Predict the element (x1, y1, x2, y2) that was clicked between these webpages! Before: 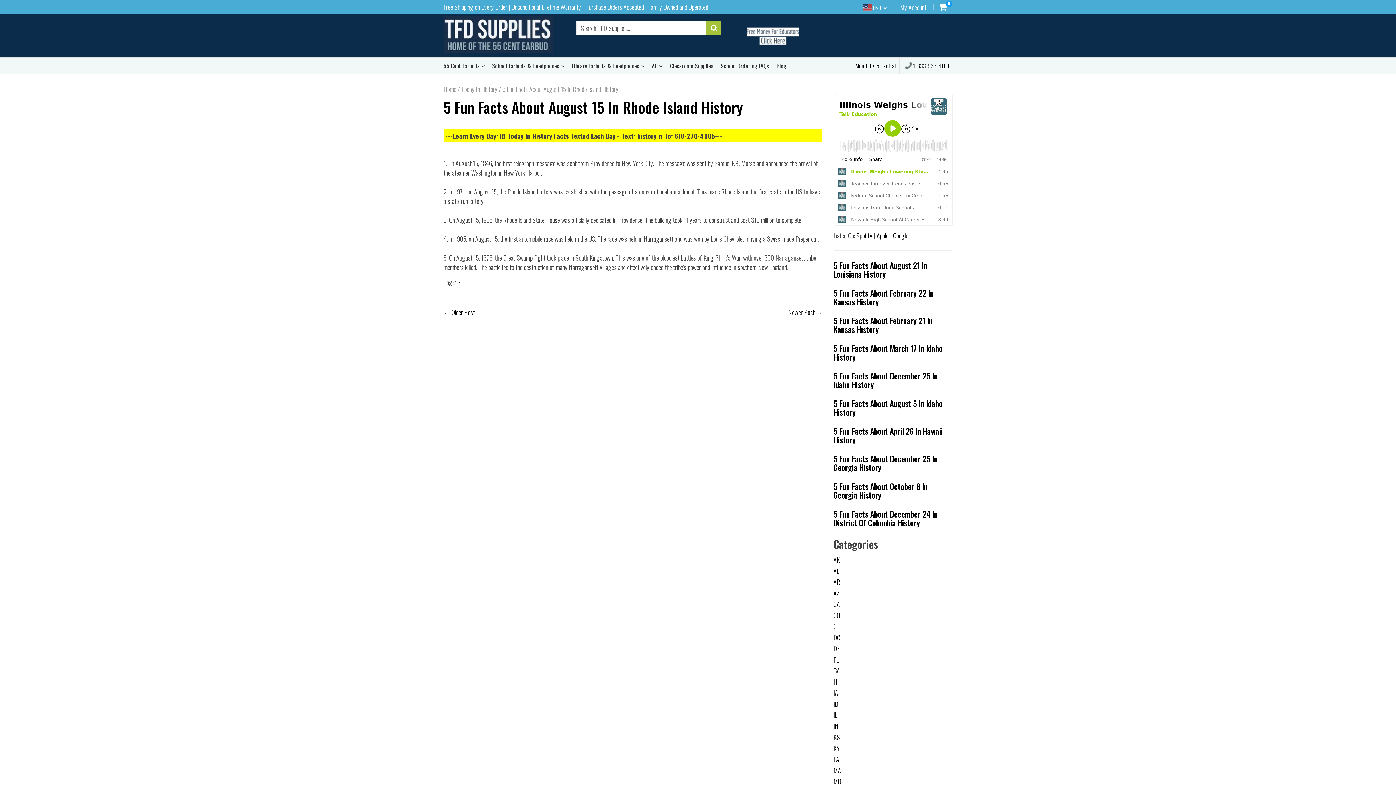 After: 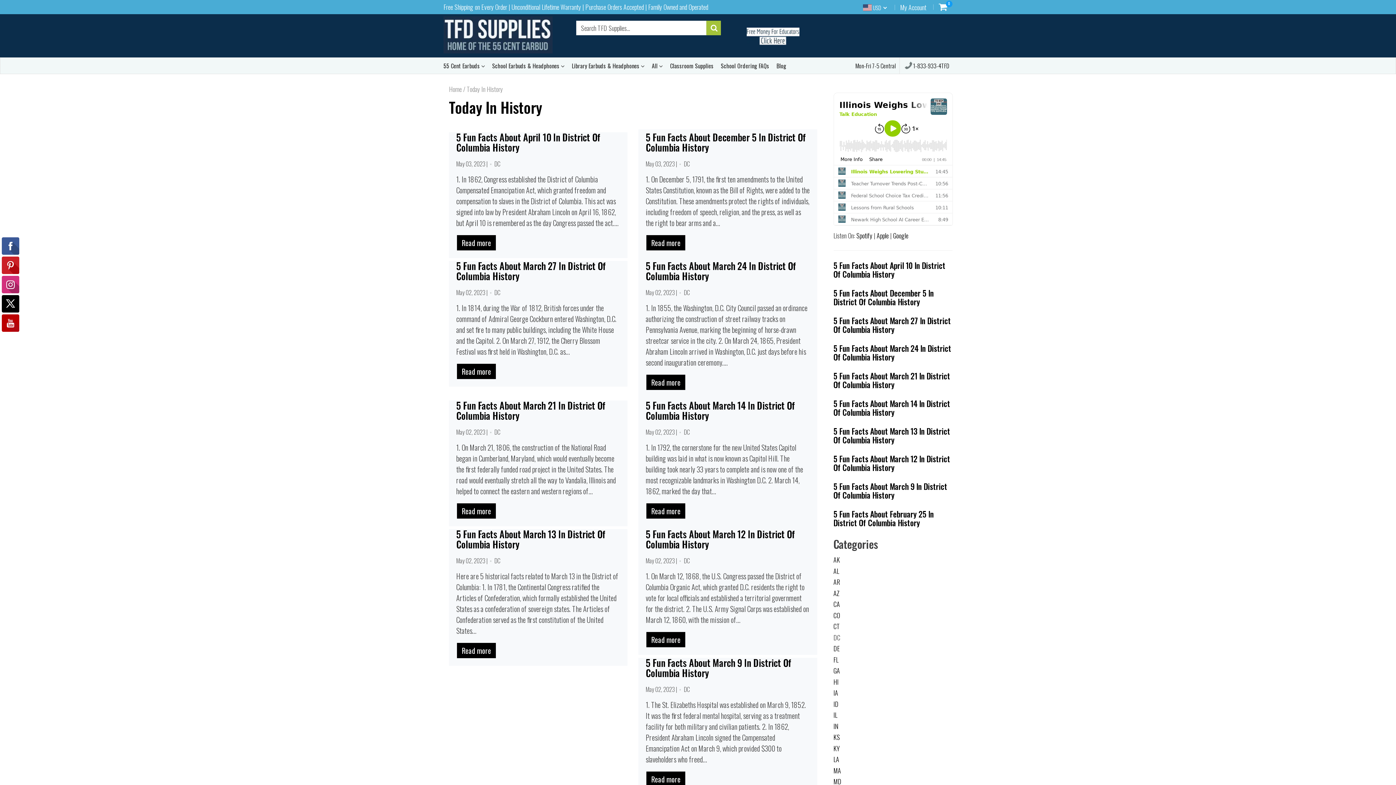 Action: bbox: (833, 632, 840, 642) label: DC